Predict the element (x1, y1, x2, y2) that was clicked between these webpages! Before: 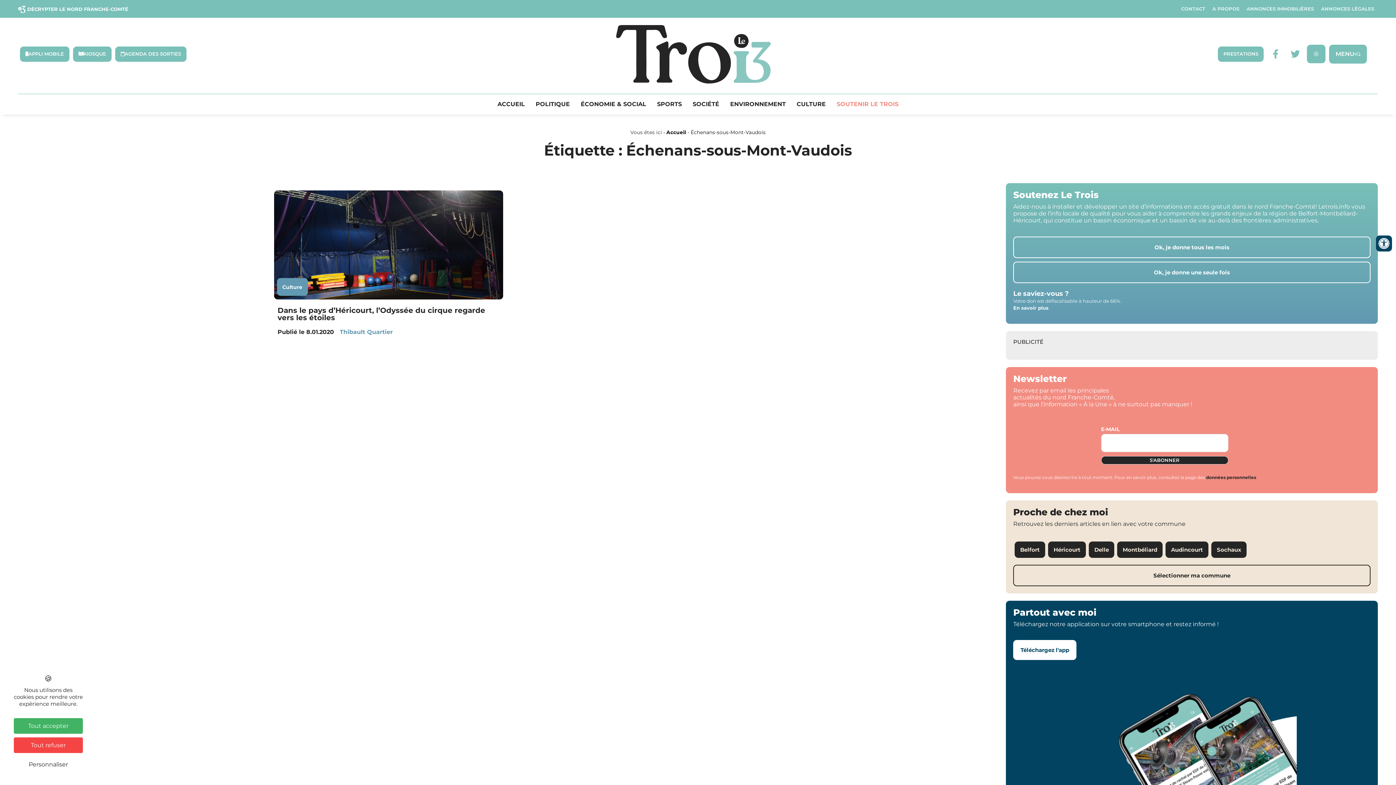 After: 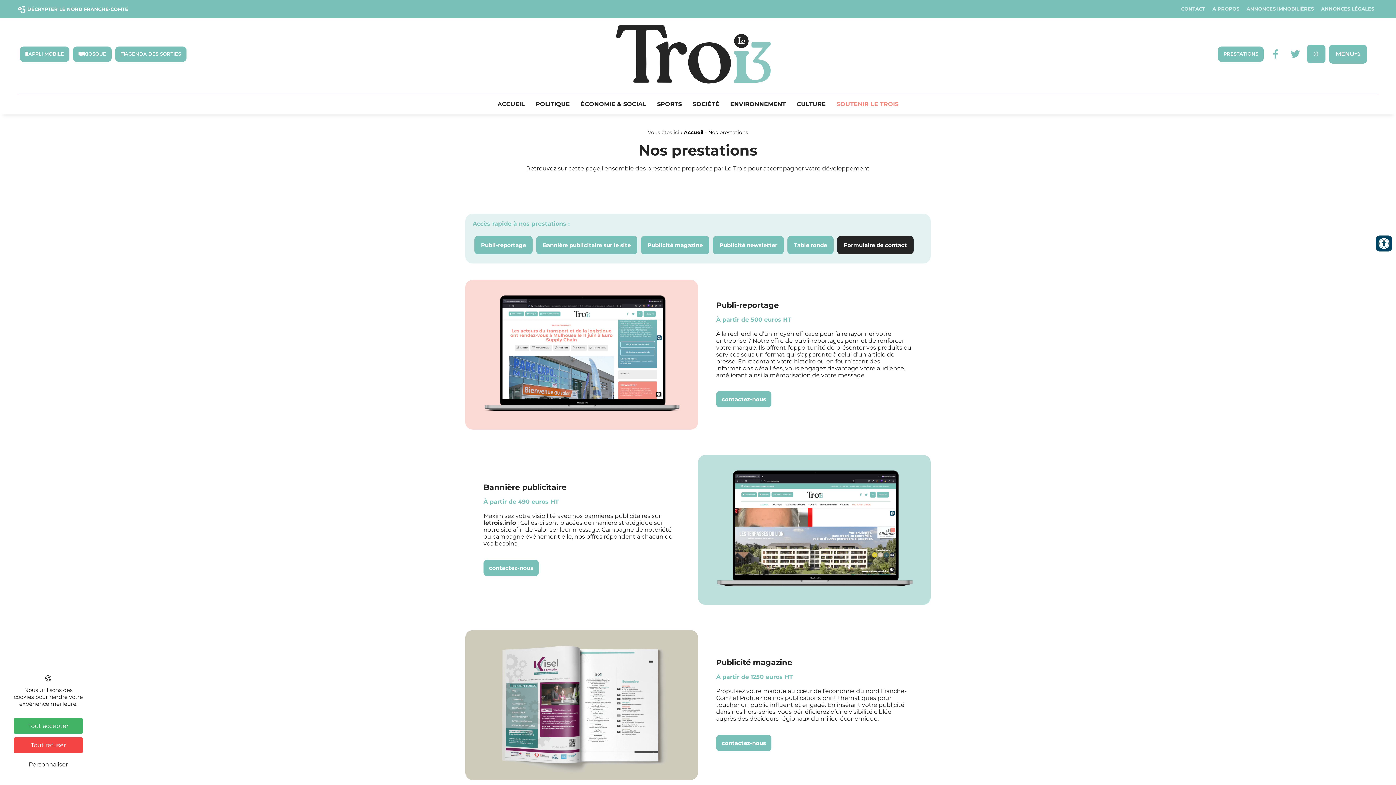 Action: bbox: (1218, 46, 1264, 61) label: PRESTATIONS